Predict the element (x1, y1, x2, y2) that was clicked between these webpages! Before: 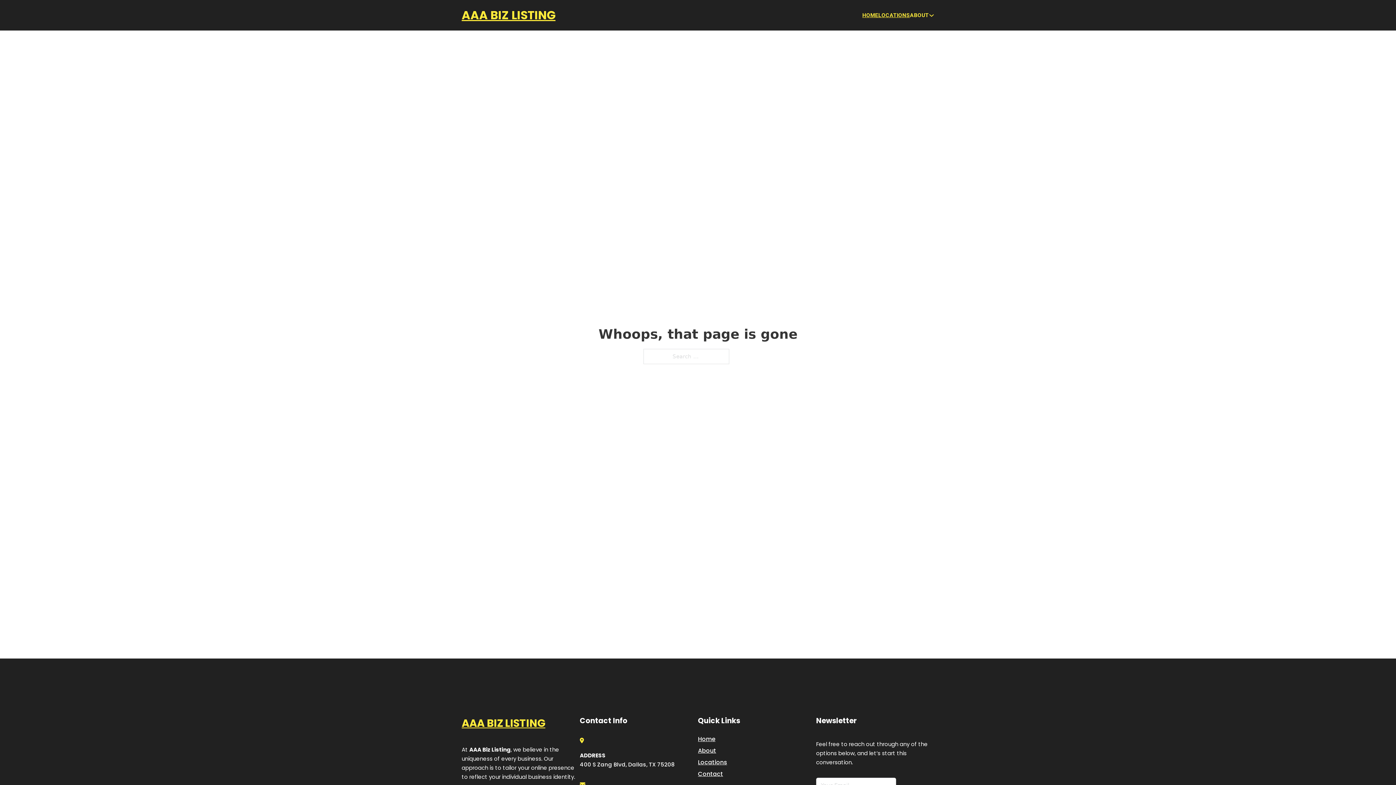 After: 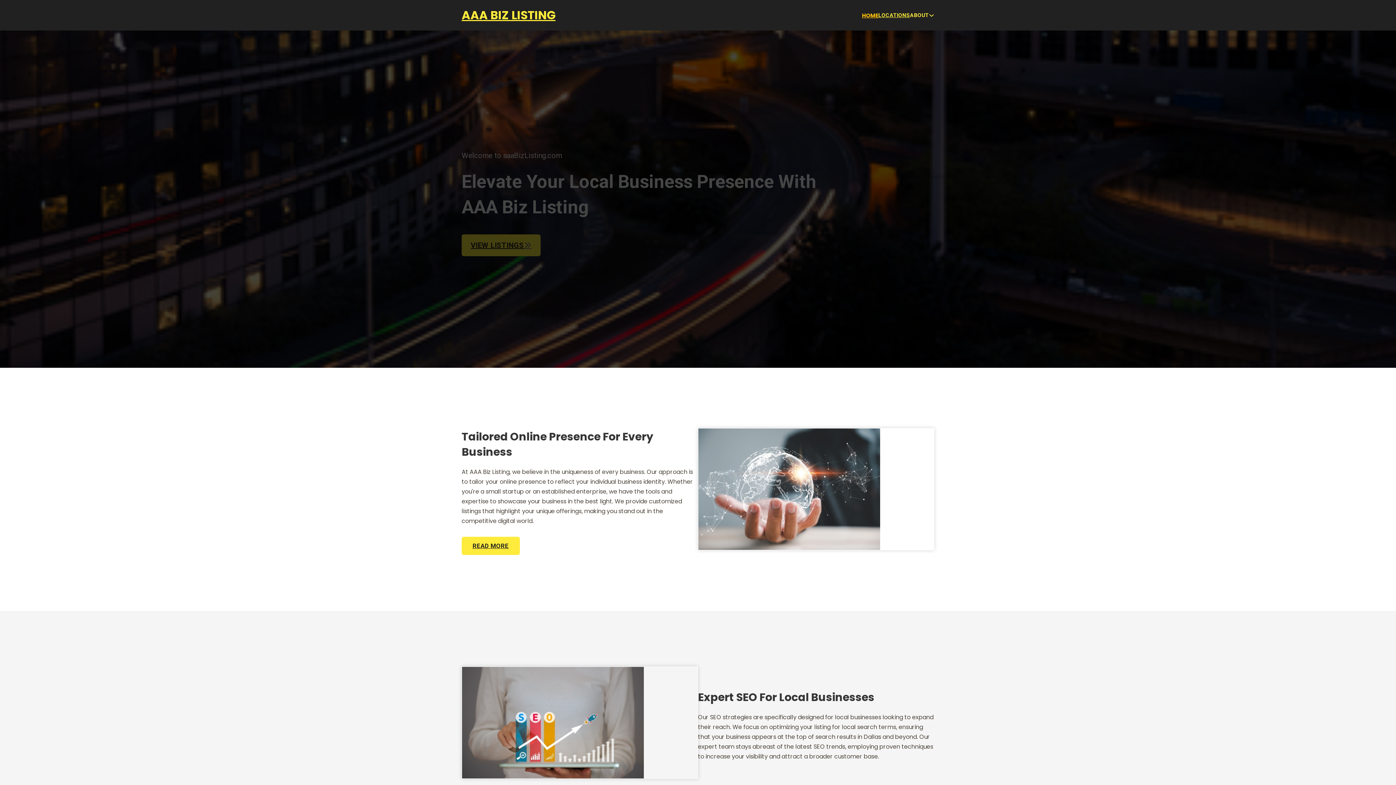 Action: bbox: (461, 714, 545, 732) label: AAA BIZ LISTING